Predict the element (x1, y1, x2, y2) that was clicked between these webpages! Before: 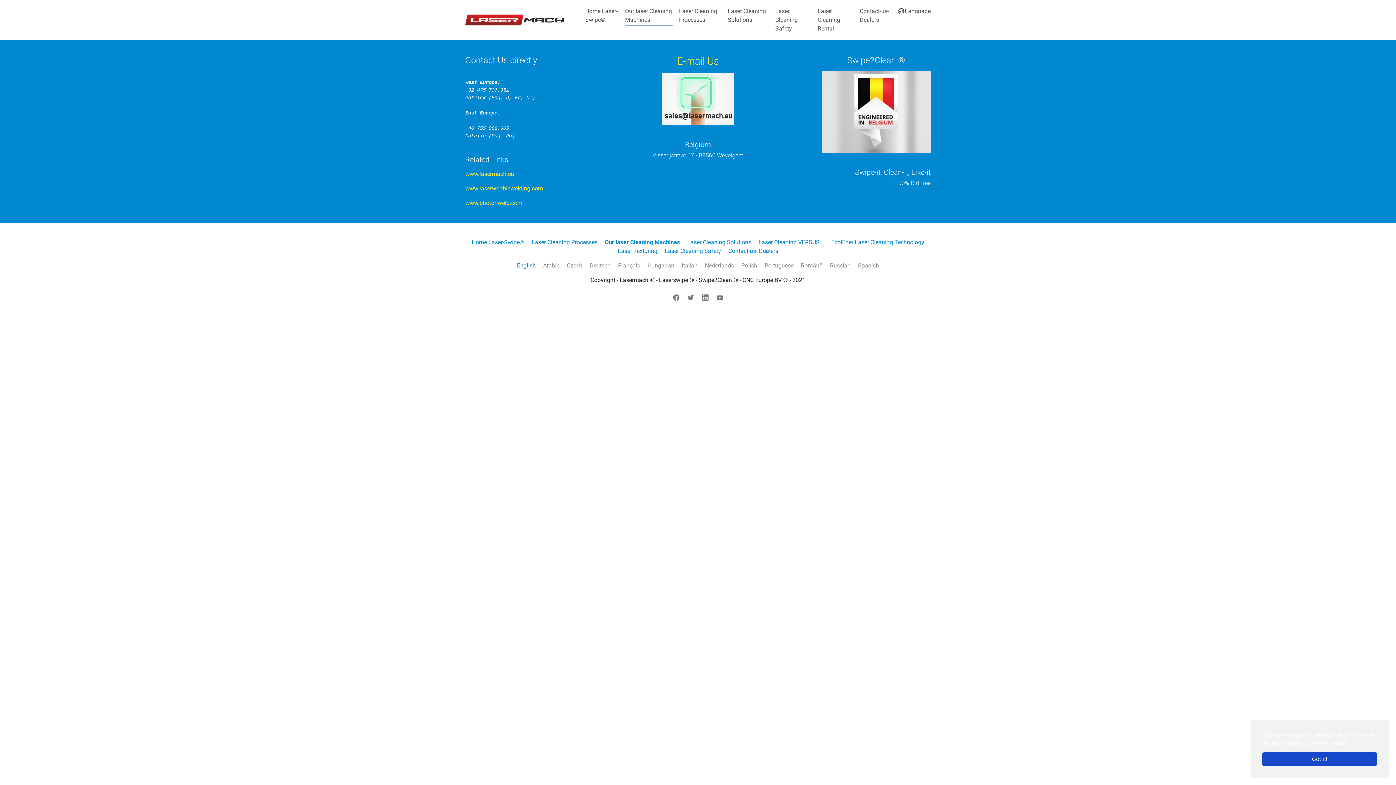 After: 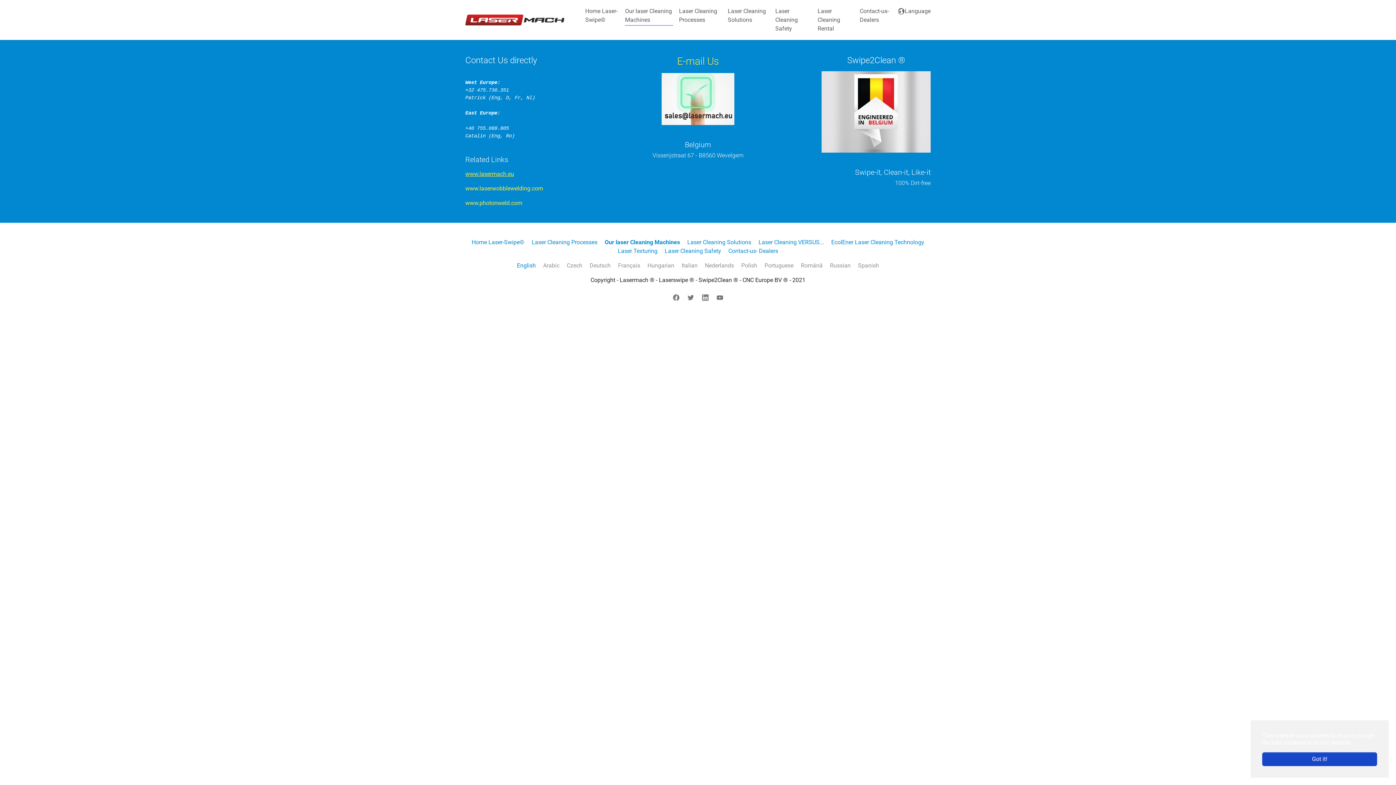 Action: label: www.lasermach.eu bbox: (465, 170, 514, 177)